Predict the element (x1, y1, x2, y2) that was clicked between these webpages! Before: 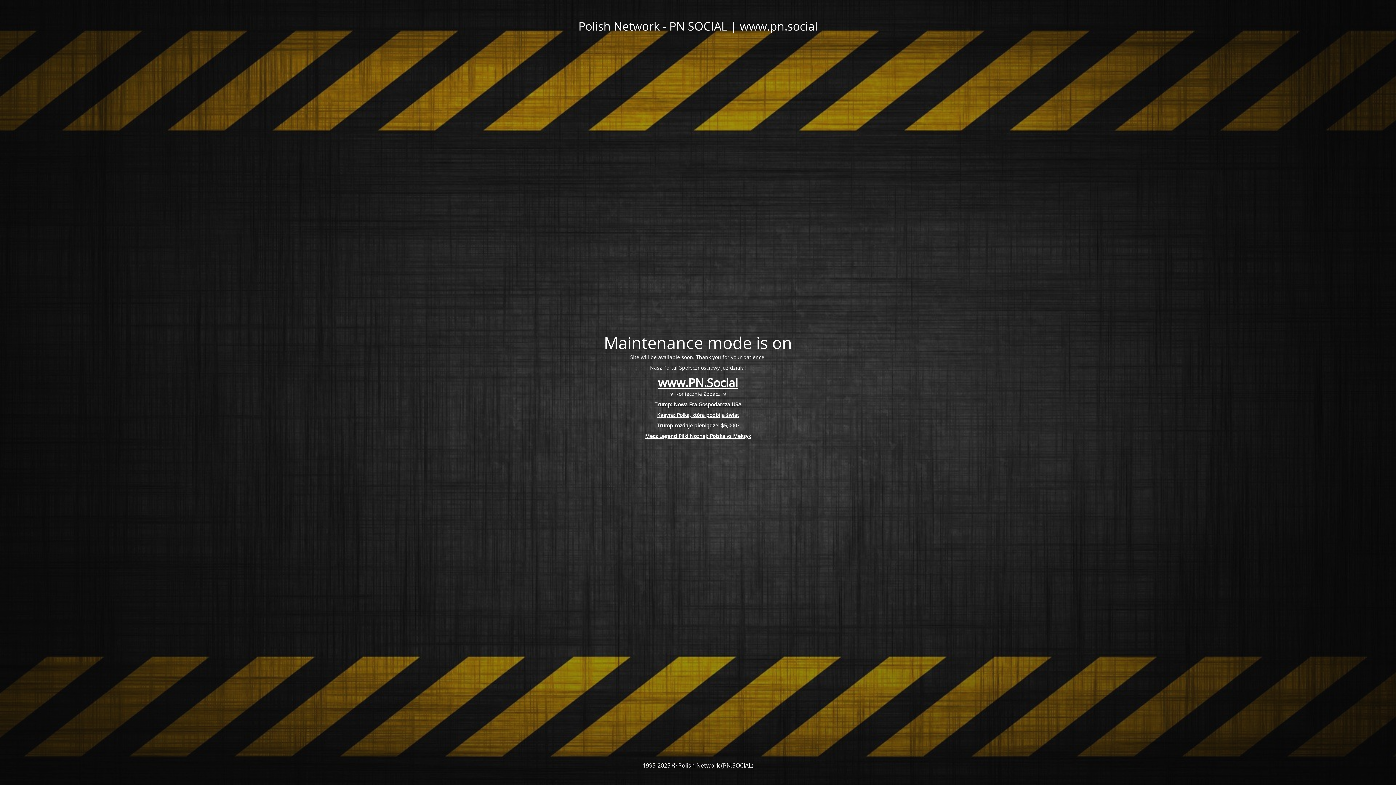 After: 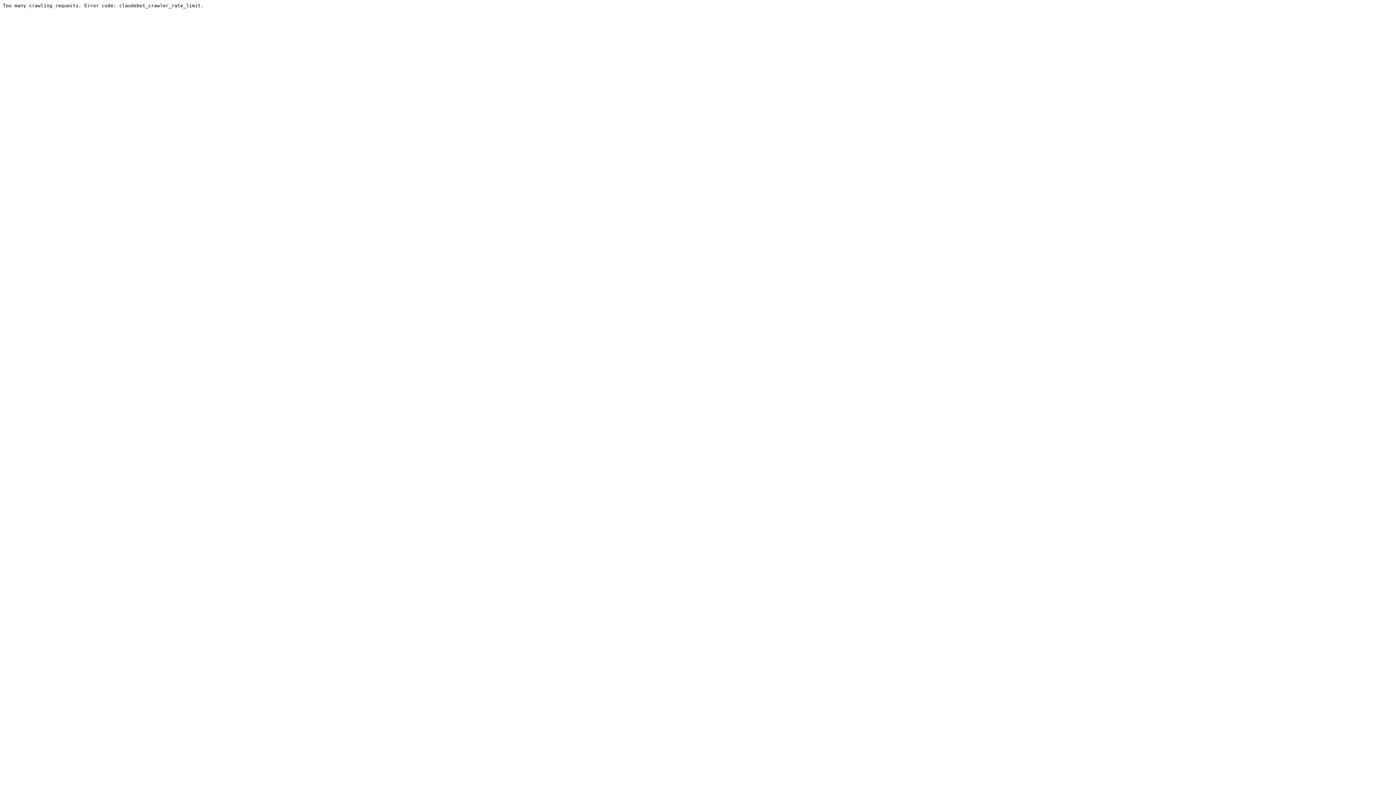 Action: bbox: (654, 401, 741, 408) label: Trump: Nowa Era Gospodarcza USA